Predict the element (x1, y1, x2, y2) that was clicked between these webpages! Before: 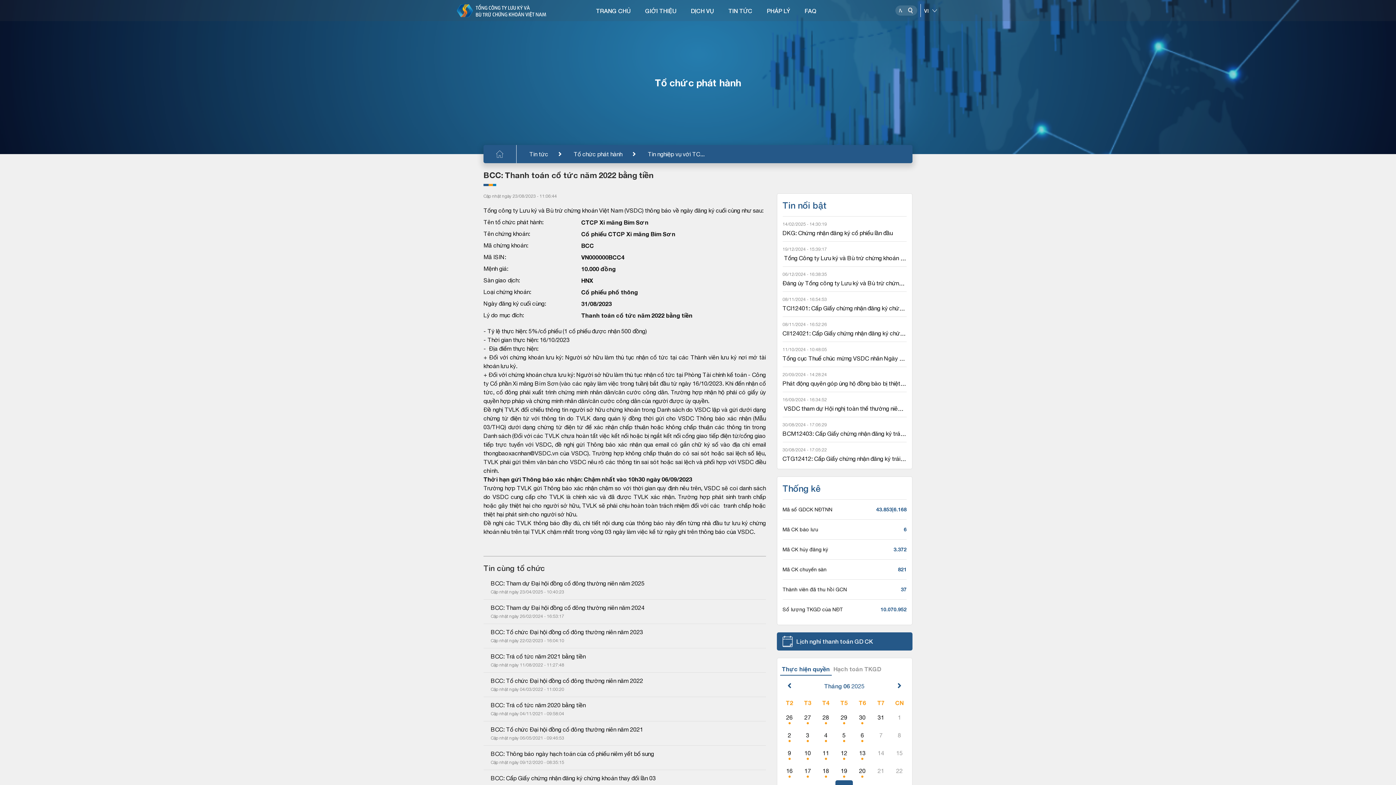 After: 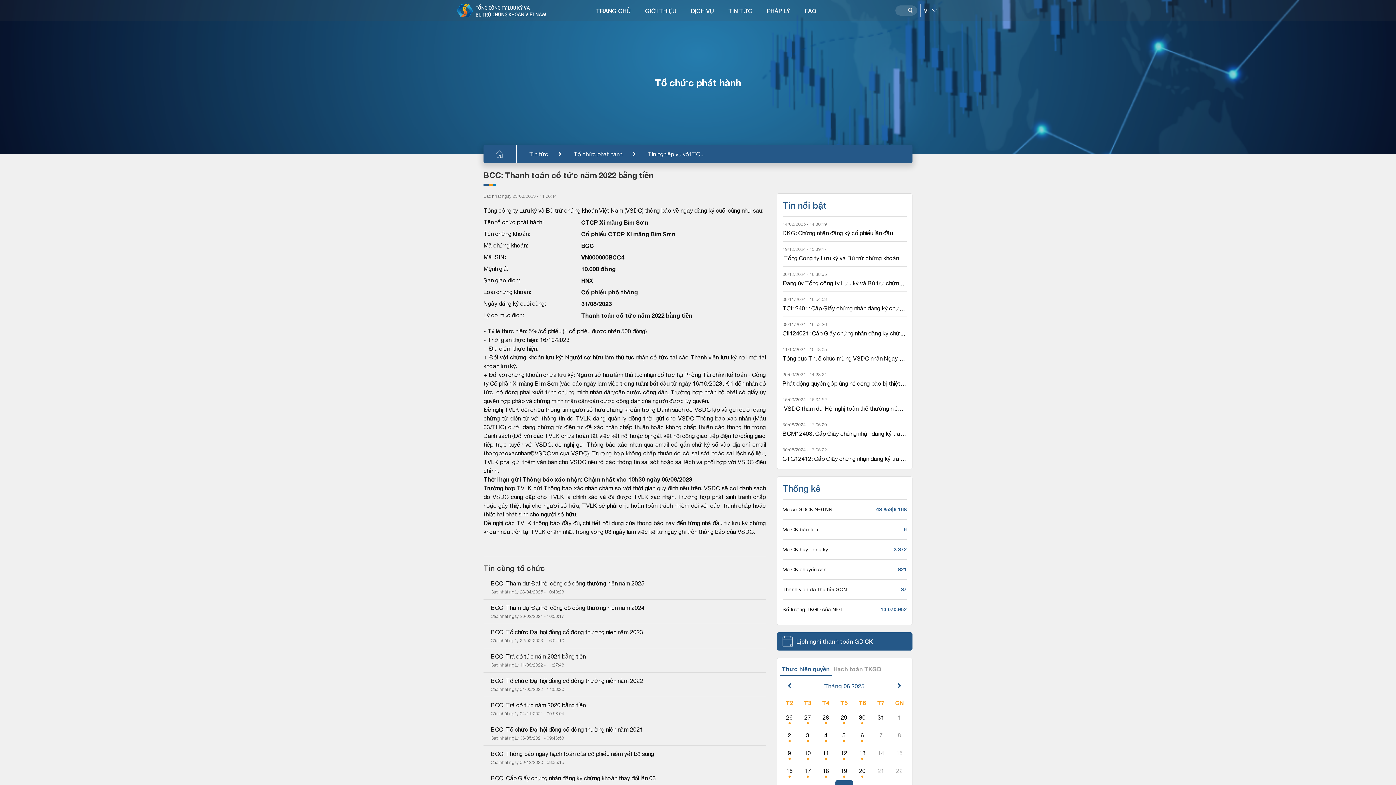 Action: bbox: (780, 664, 831, 676) label: Thực hiện quyền